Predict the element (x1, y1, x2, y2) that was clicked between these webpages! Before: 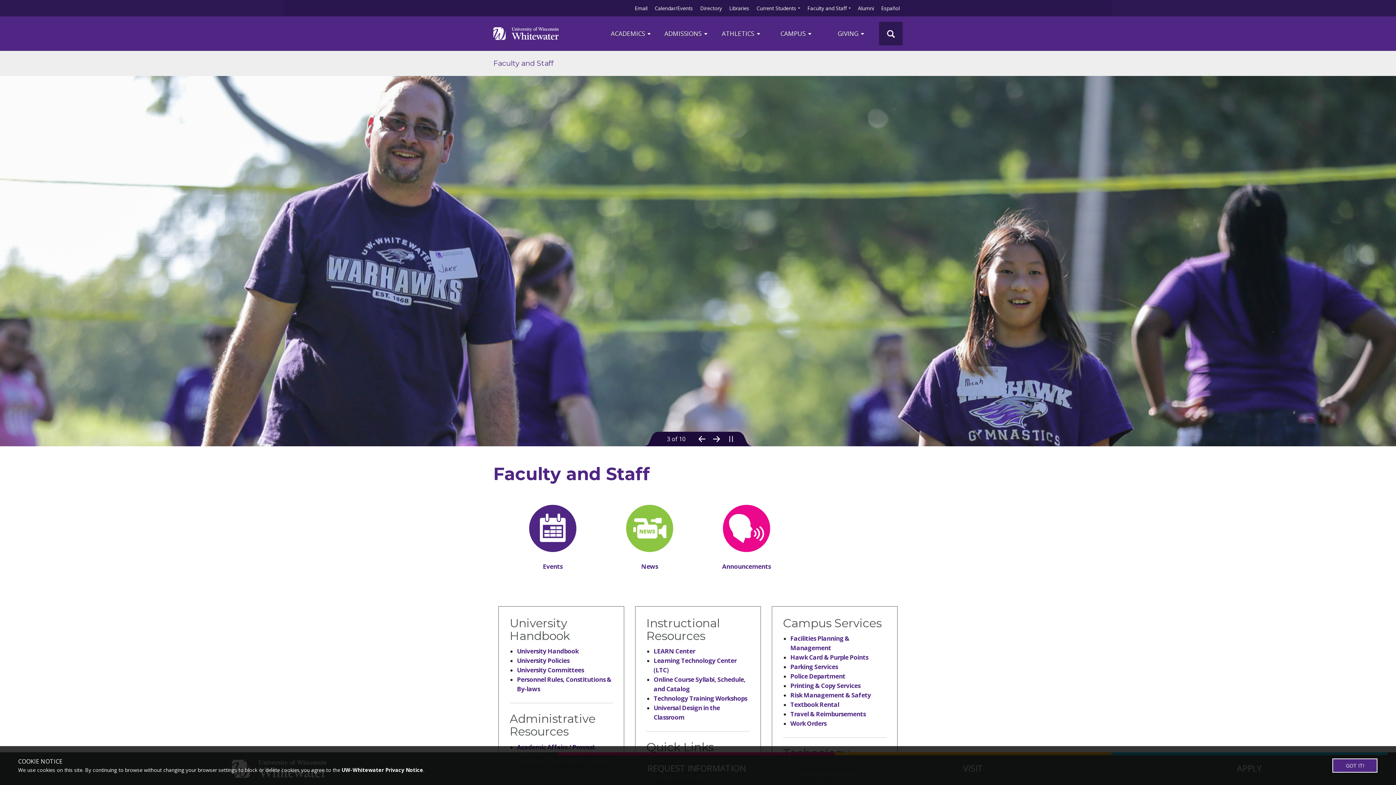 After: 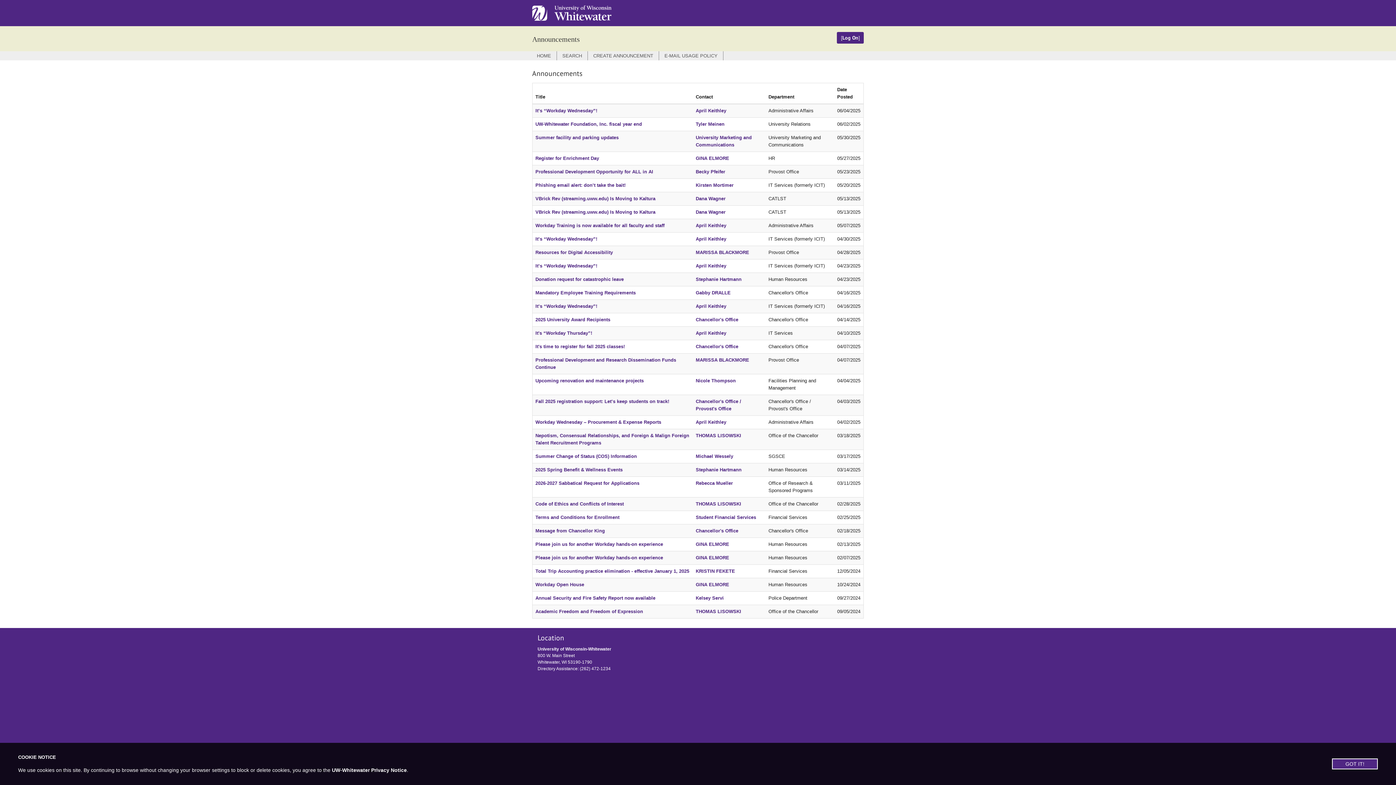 Action: bbox: (703, 500, 789, 574) label: Announcements